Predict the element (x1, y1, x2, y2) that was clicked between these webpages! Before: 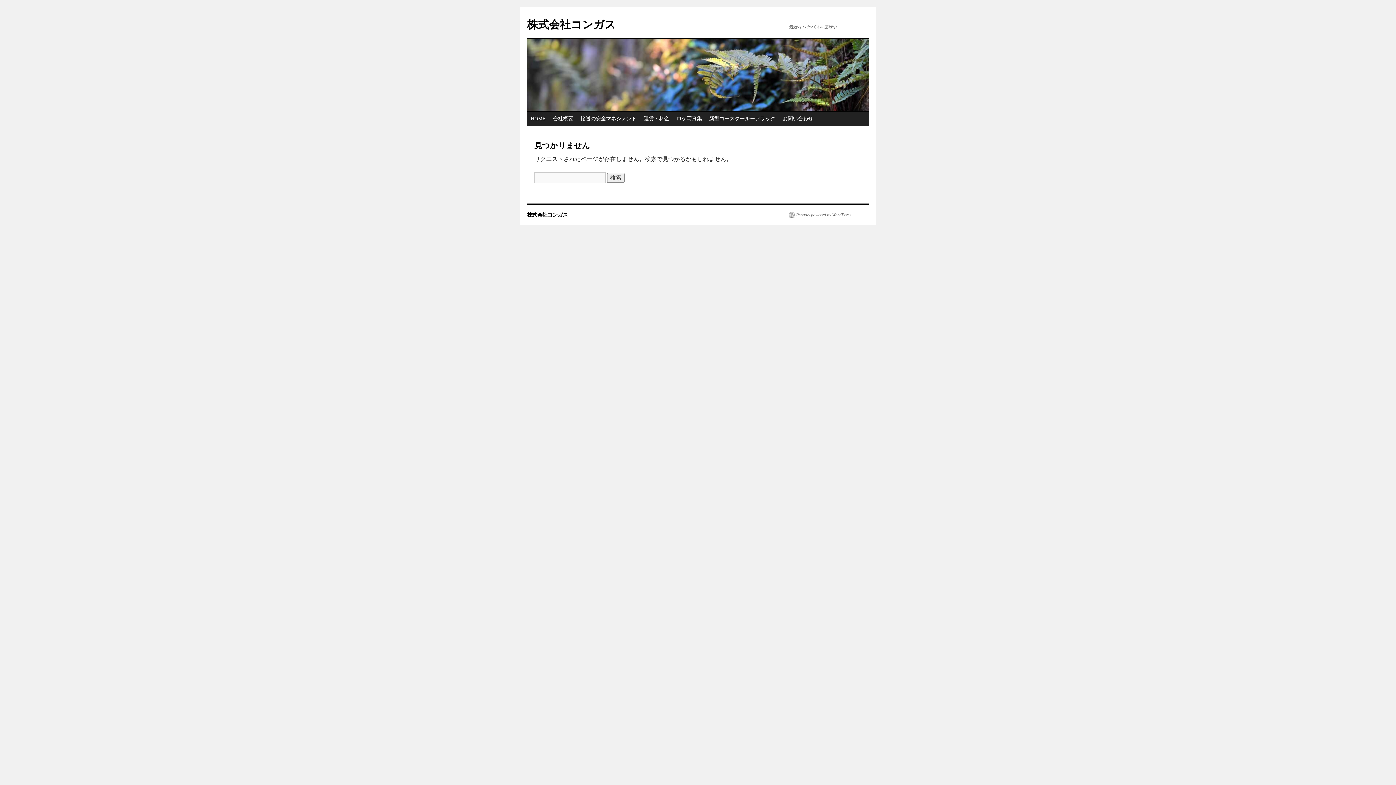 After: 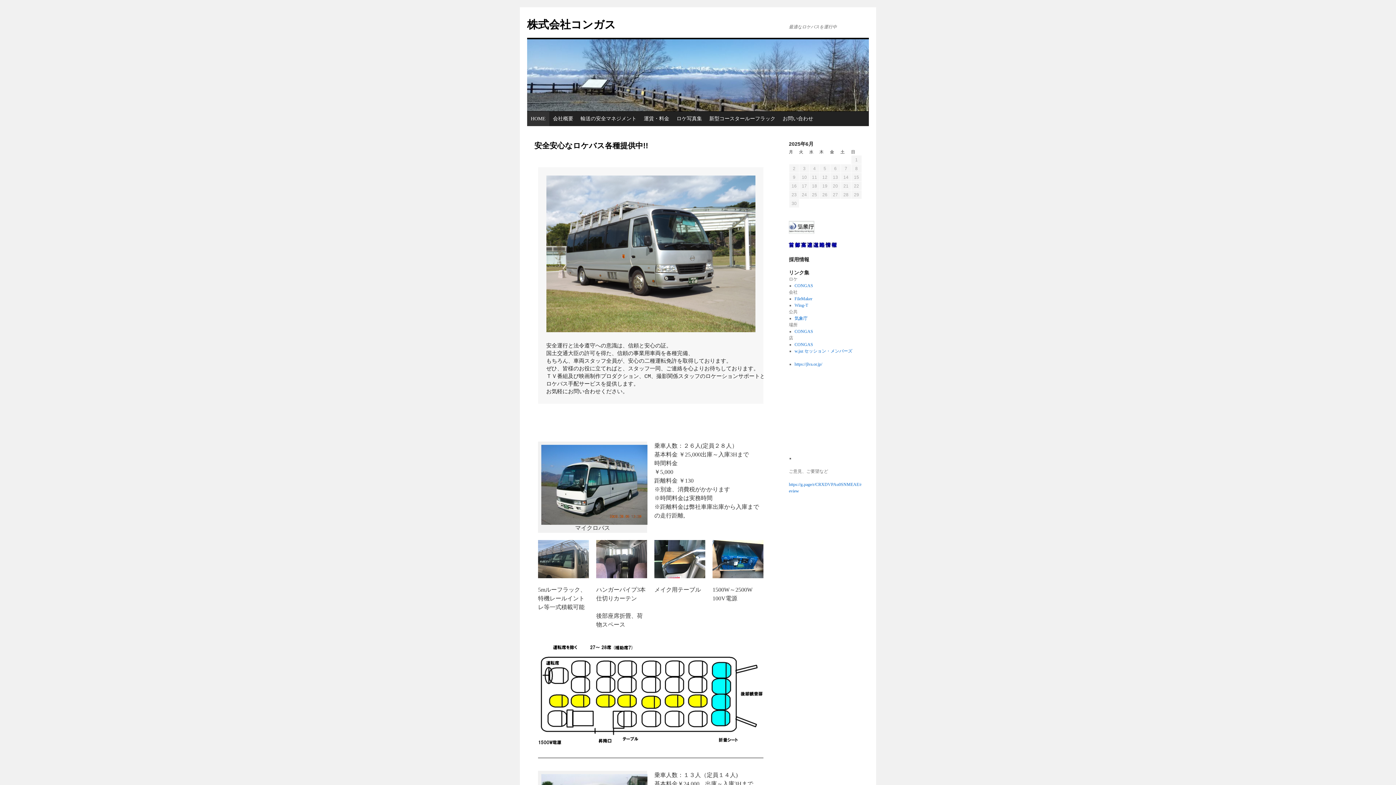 Action: label: HOME bbox: (527, 111, 549, 126)